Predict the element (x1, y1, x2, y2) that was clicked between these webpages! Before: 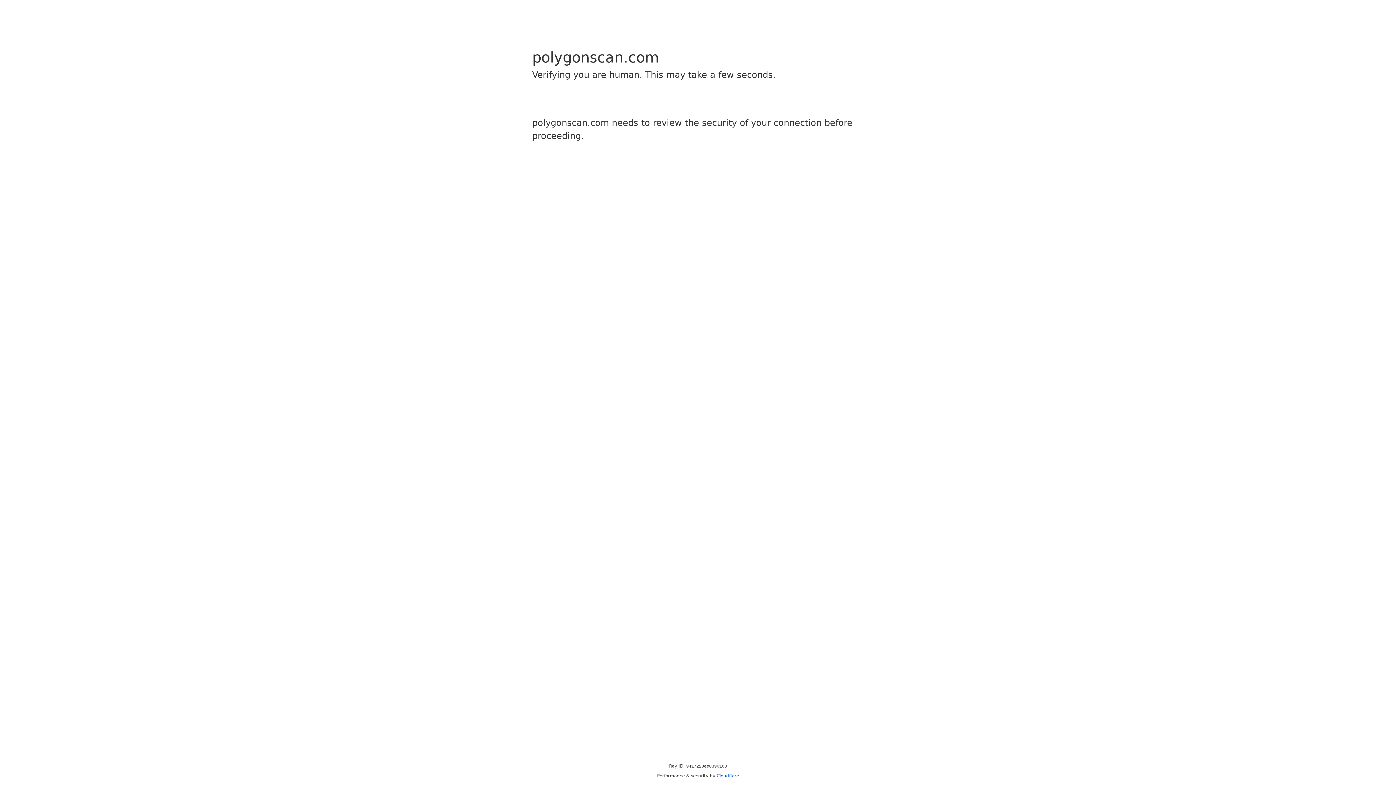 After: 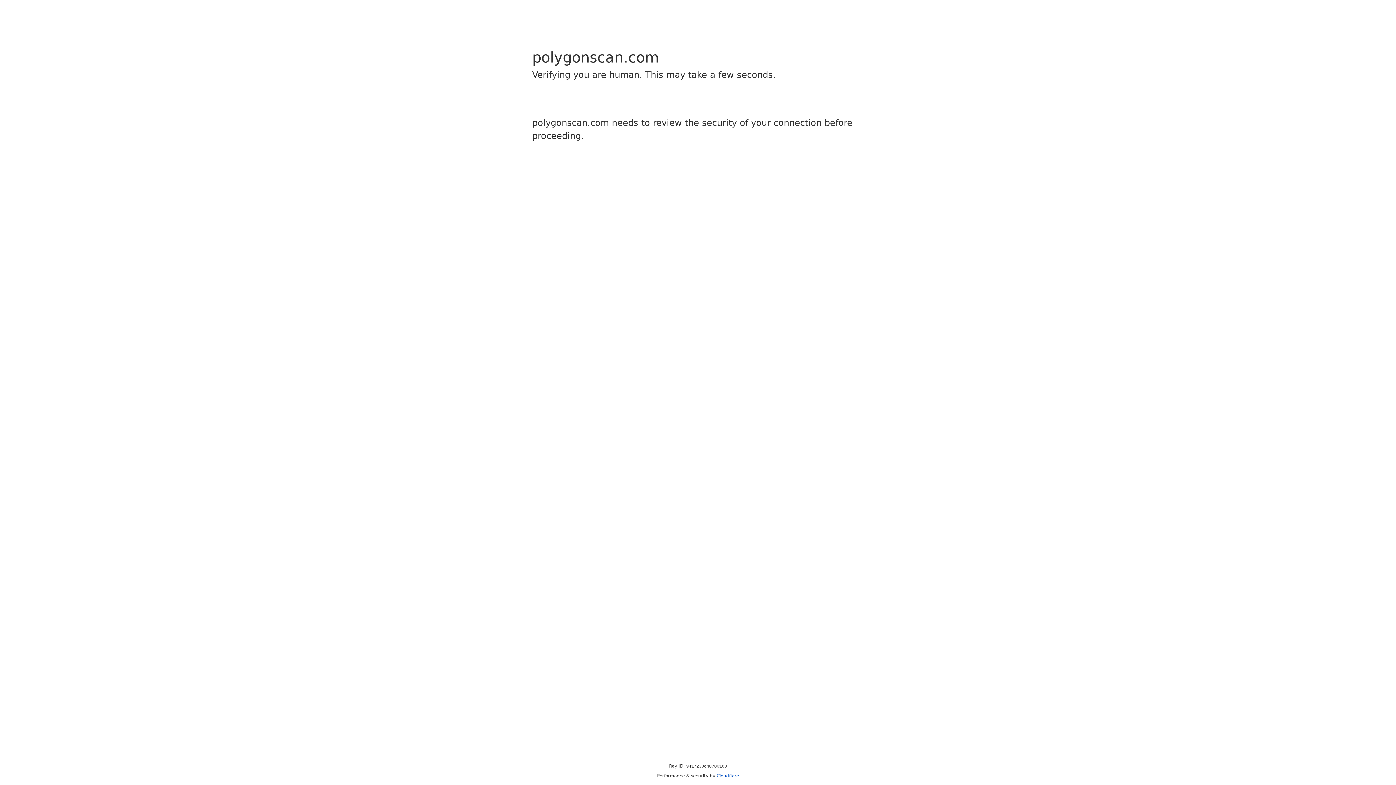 Action: bbox: (716, 773, 739, 778) label: Cloudflare